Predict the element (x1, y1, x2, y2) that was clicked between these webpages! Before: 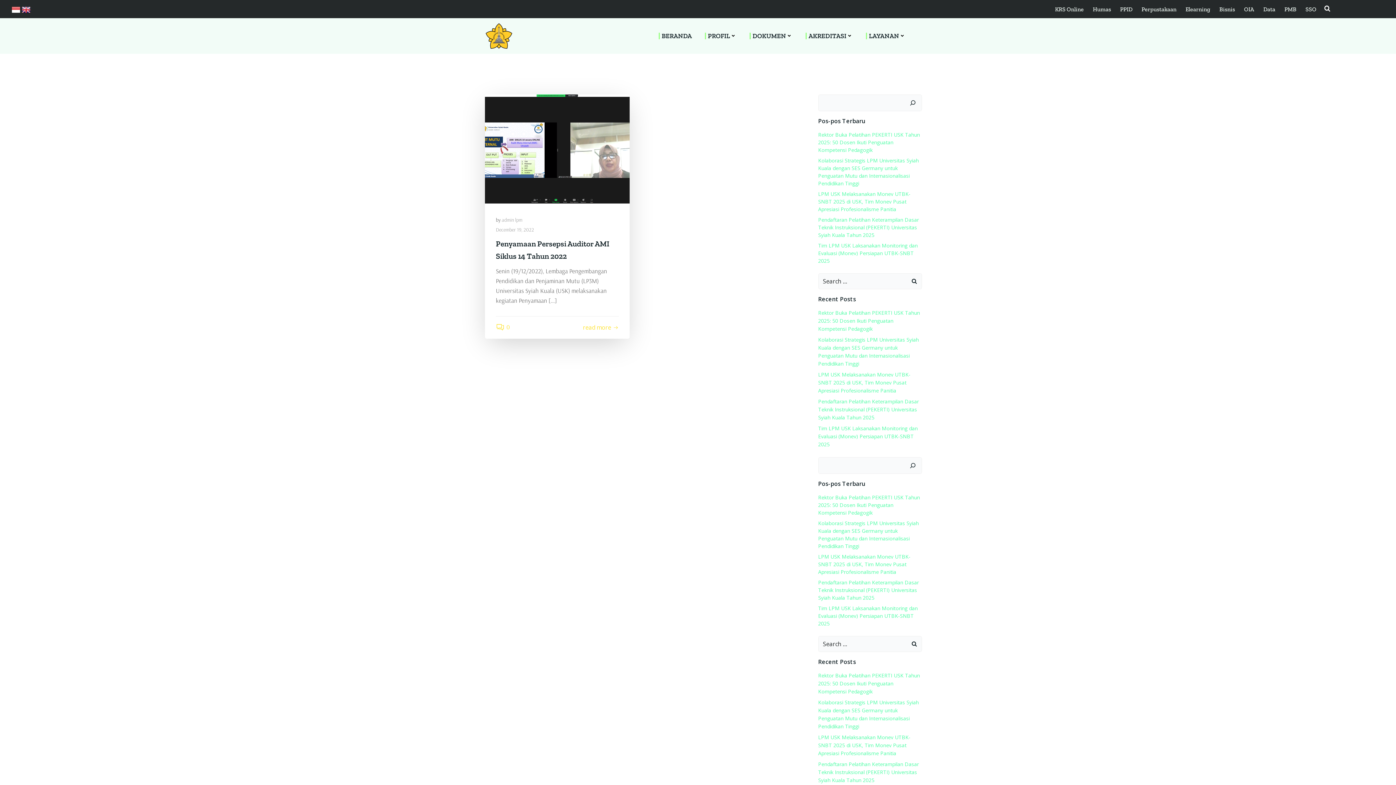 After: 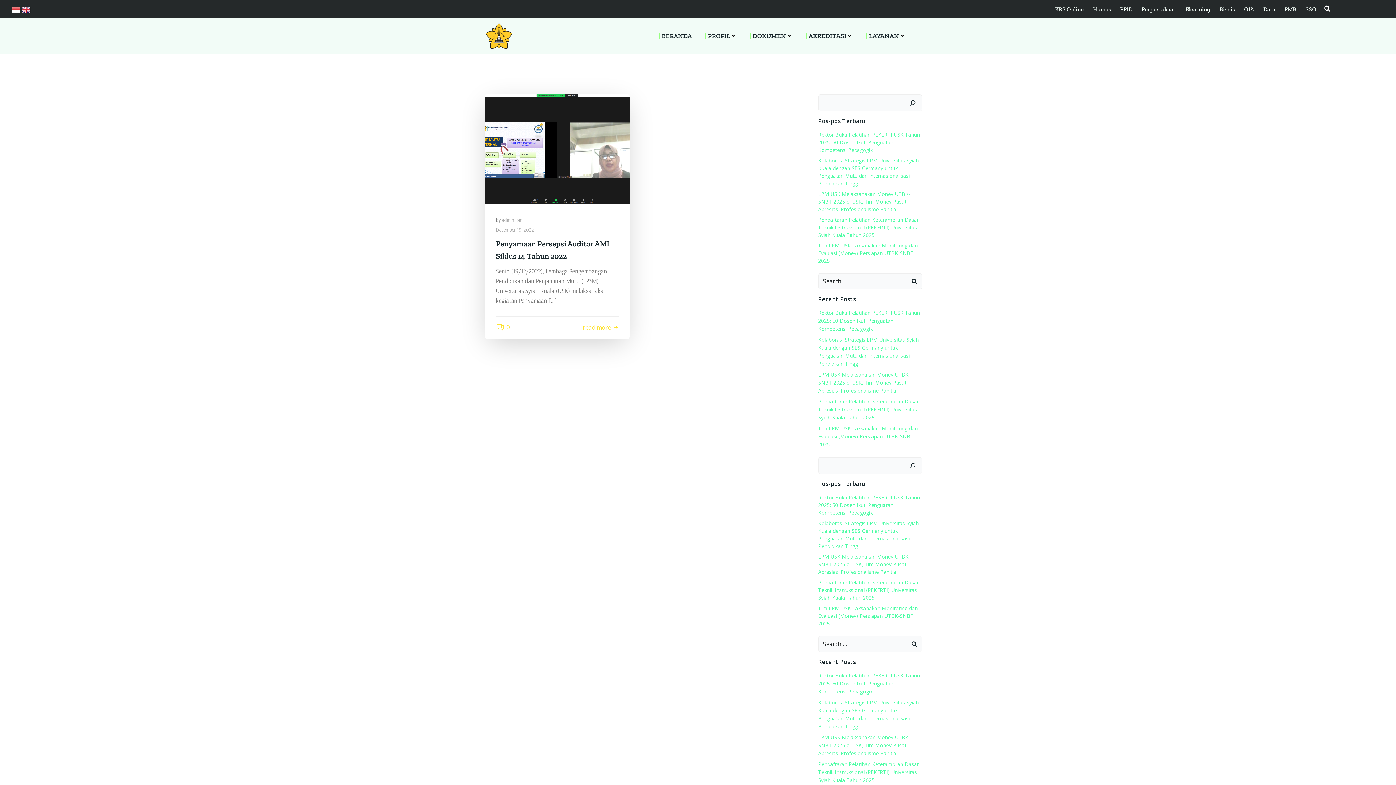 Action: bbox: (1184, 5, 1210, 12) label: Elearning